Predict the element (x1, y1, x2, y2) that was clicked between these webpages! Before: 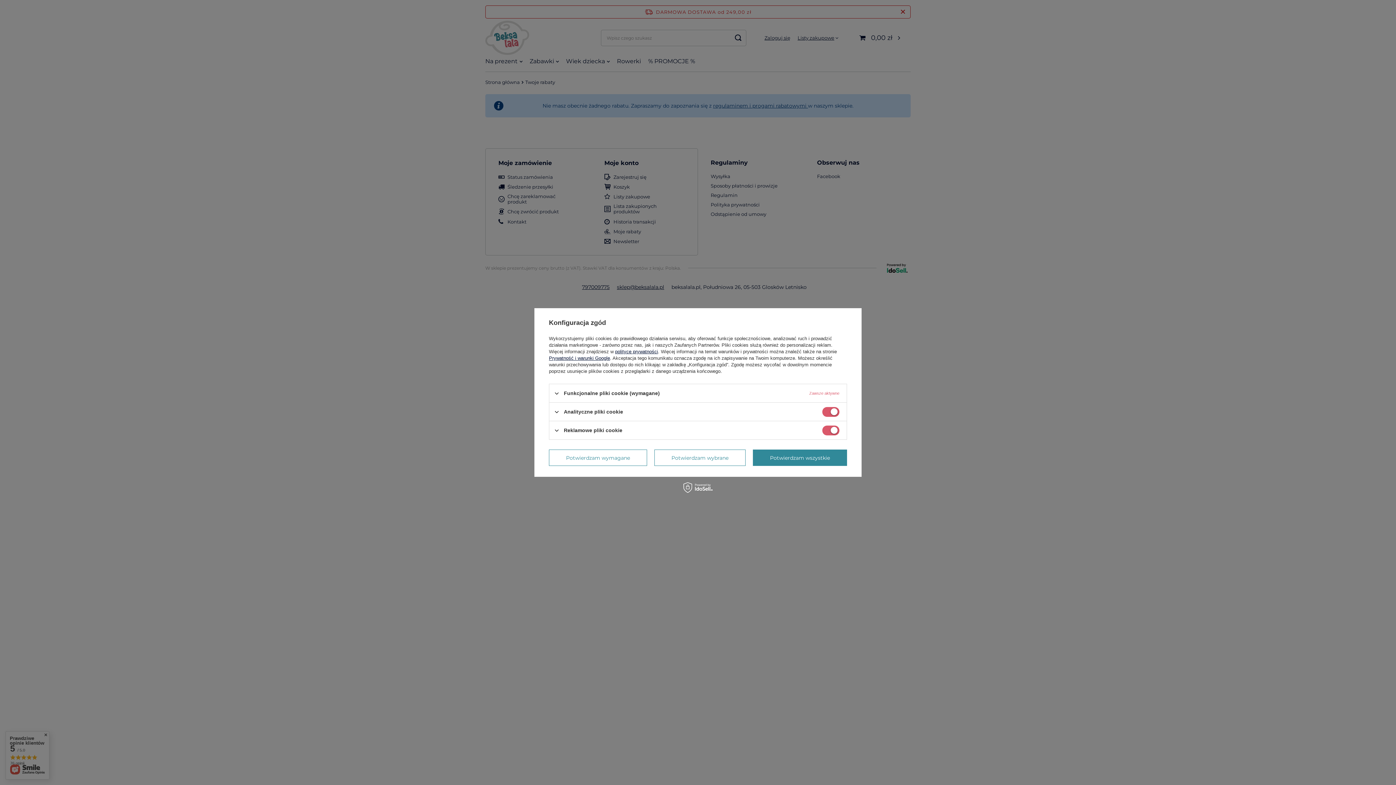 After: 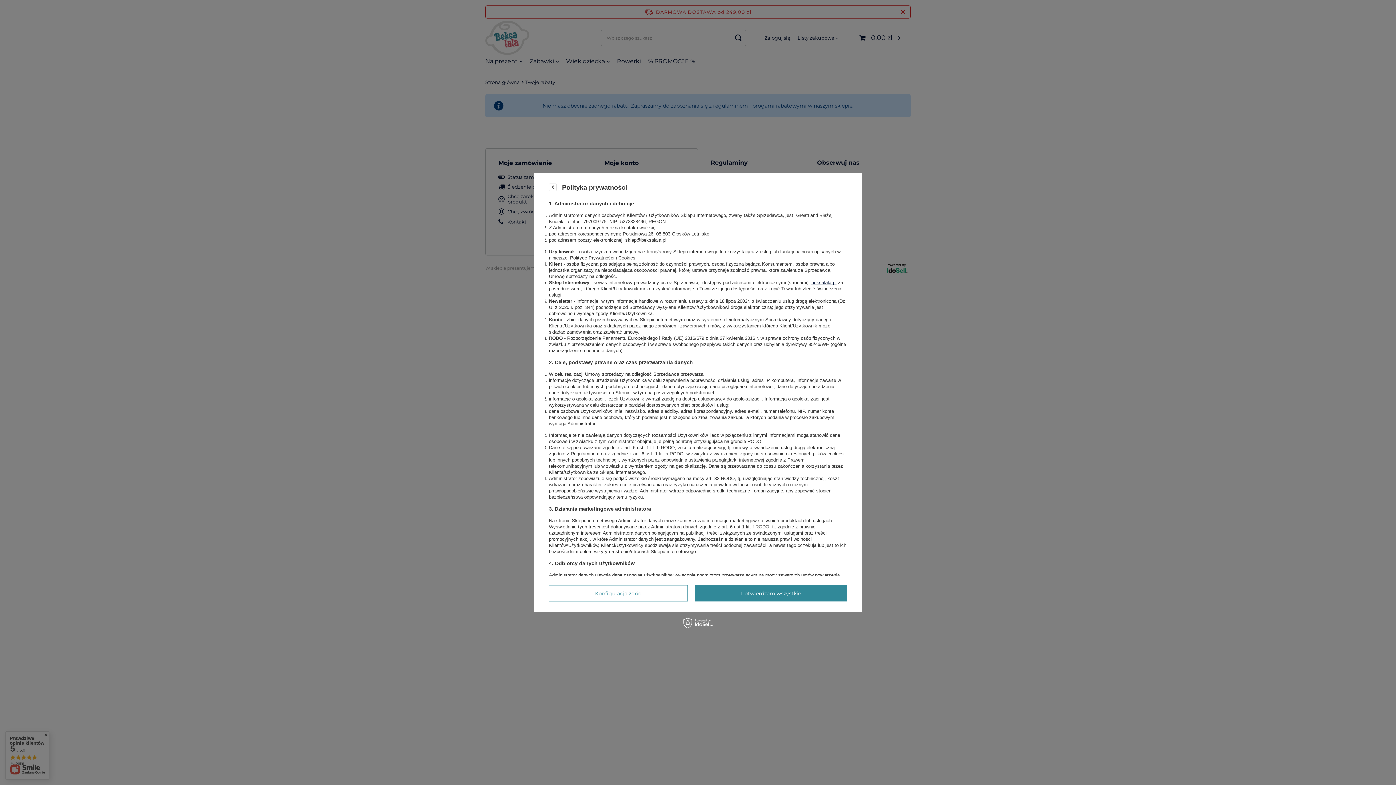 Action: bbox: (615, 349, 658, 354) label: polityce prywatności